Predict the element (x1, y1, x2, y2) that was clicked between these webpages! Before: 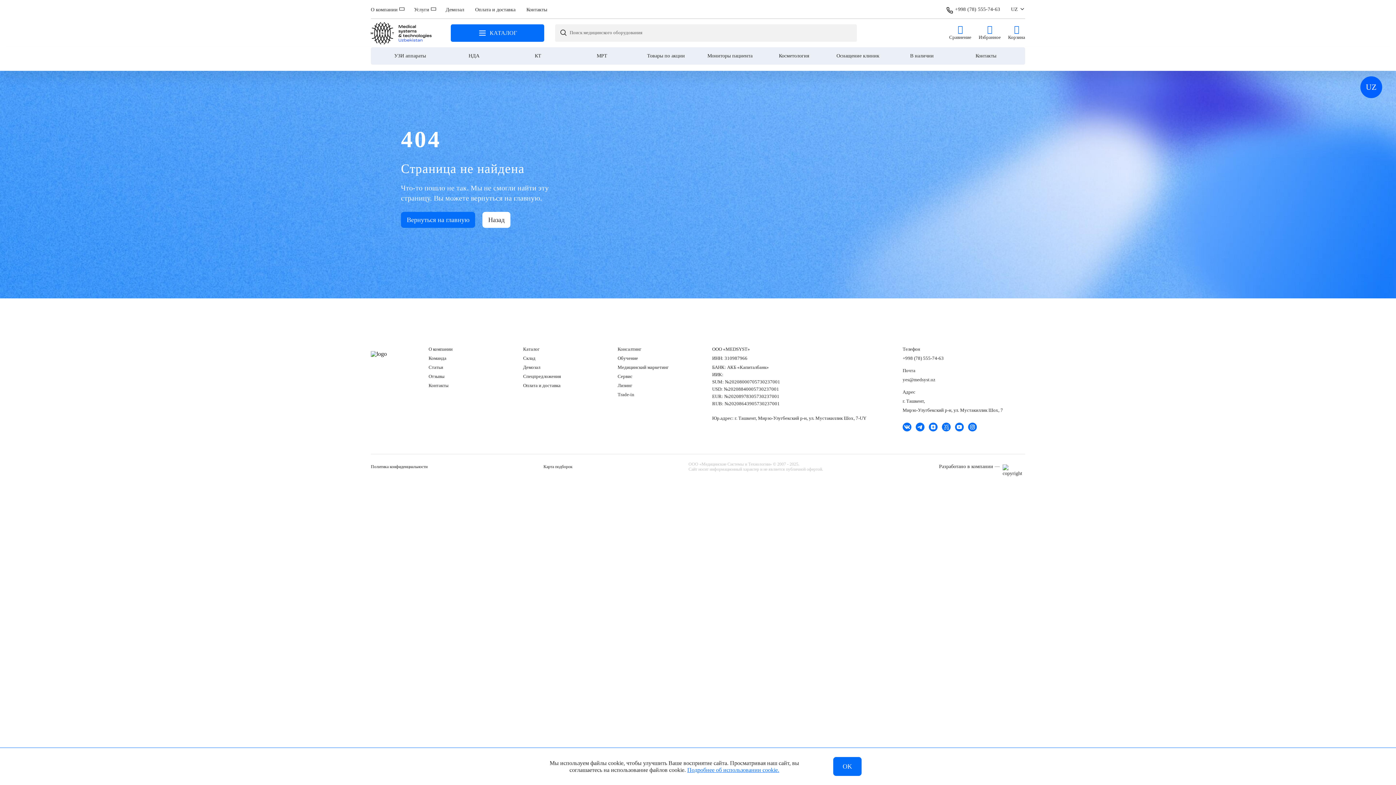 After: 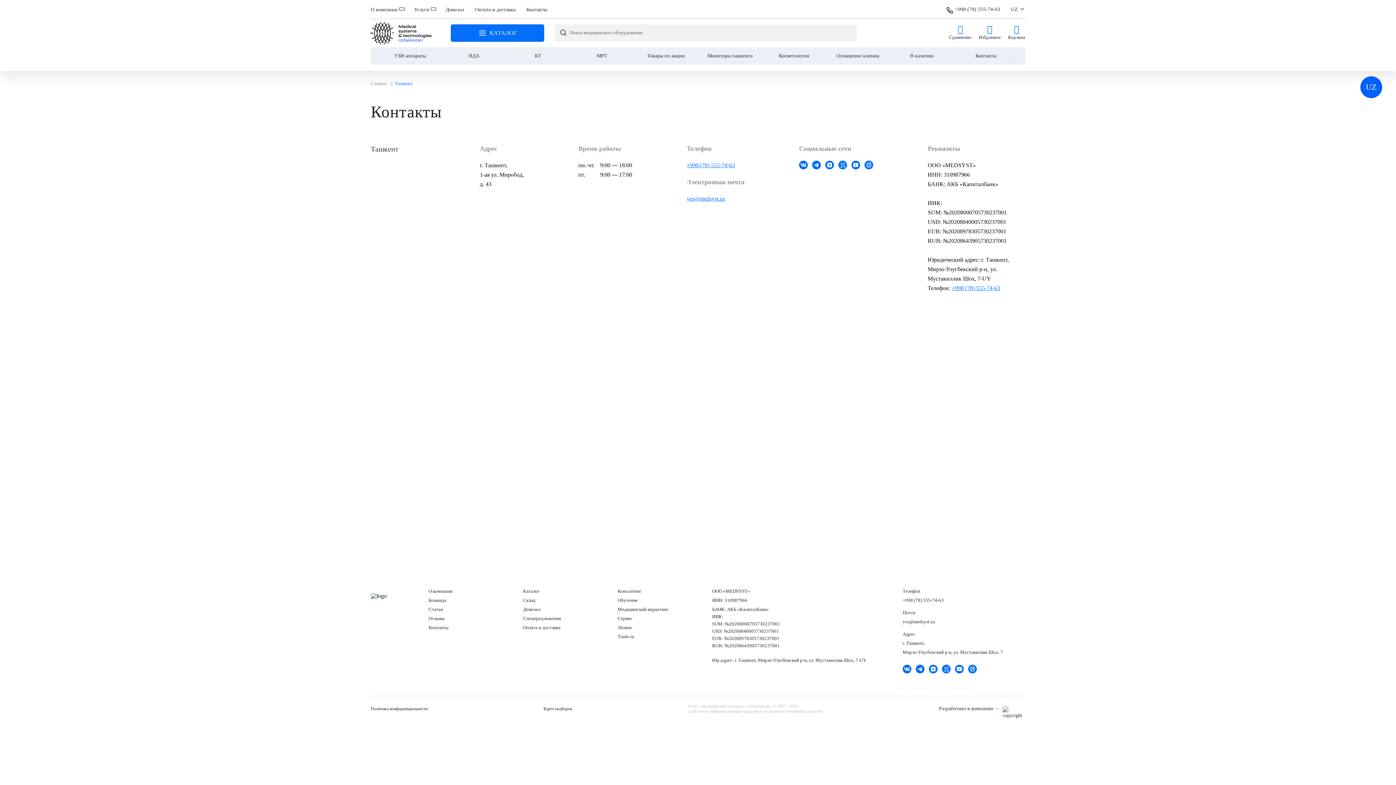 Action: bbox: (428, 382, 448, 389) label: Контакты